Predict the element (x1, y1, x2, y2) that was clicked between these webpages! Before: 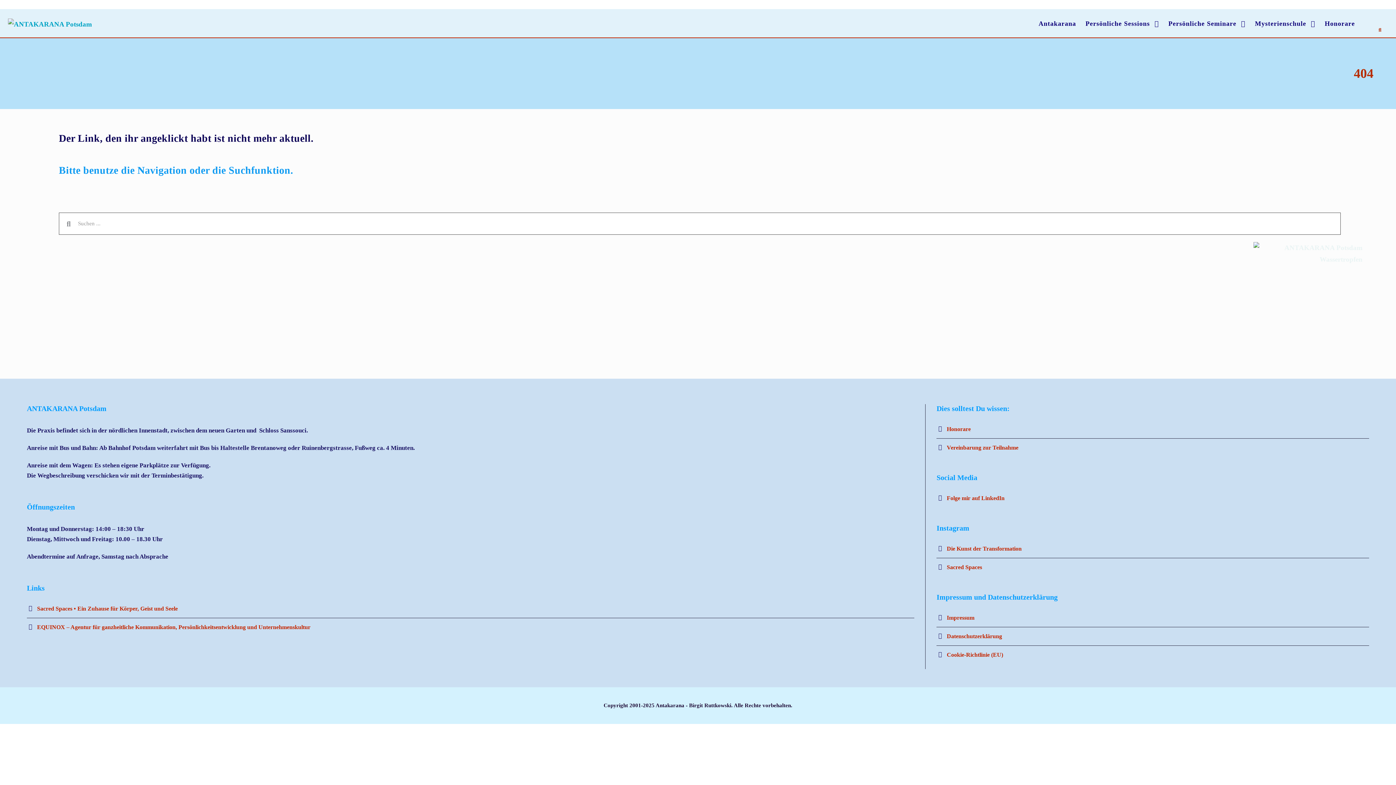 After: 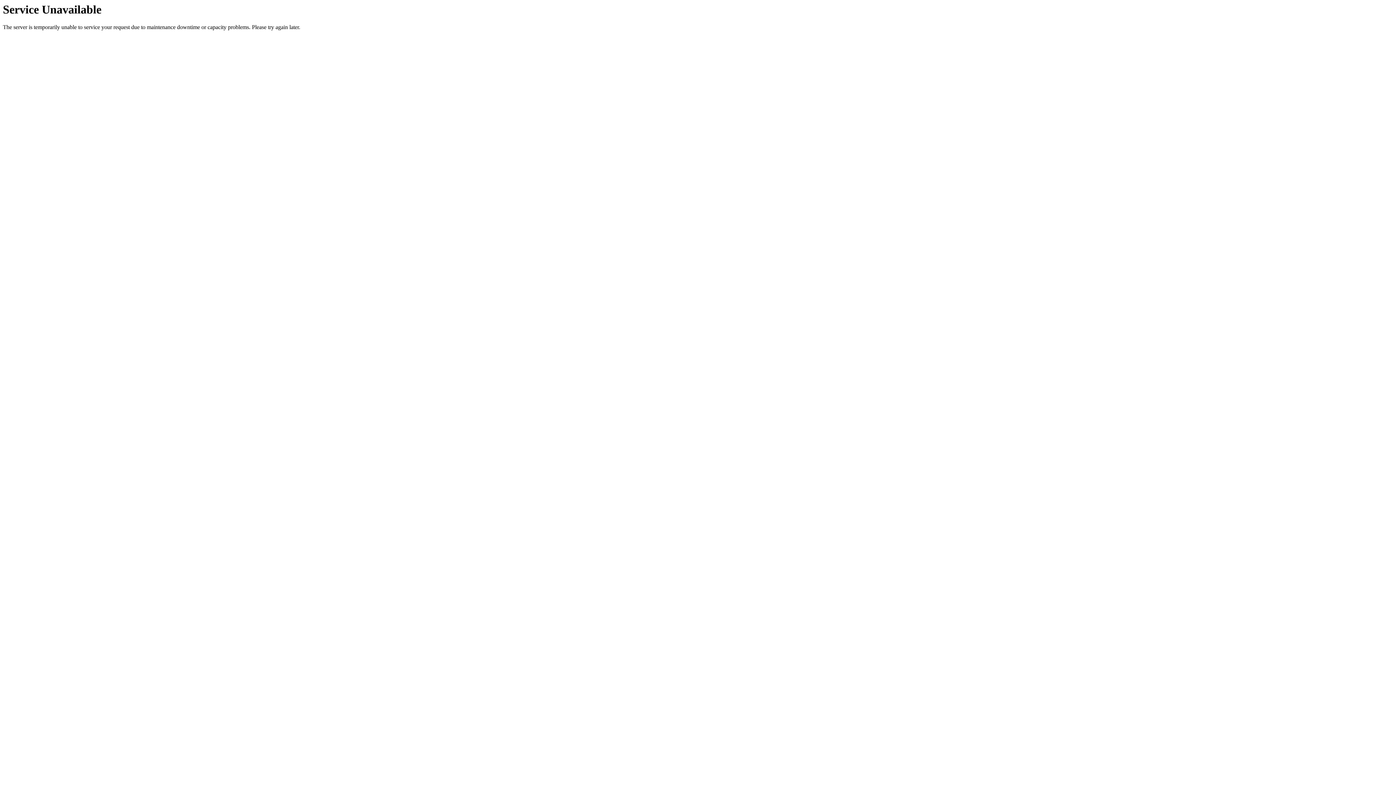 Action: bbox: (8, 19, 92, 27)